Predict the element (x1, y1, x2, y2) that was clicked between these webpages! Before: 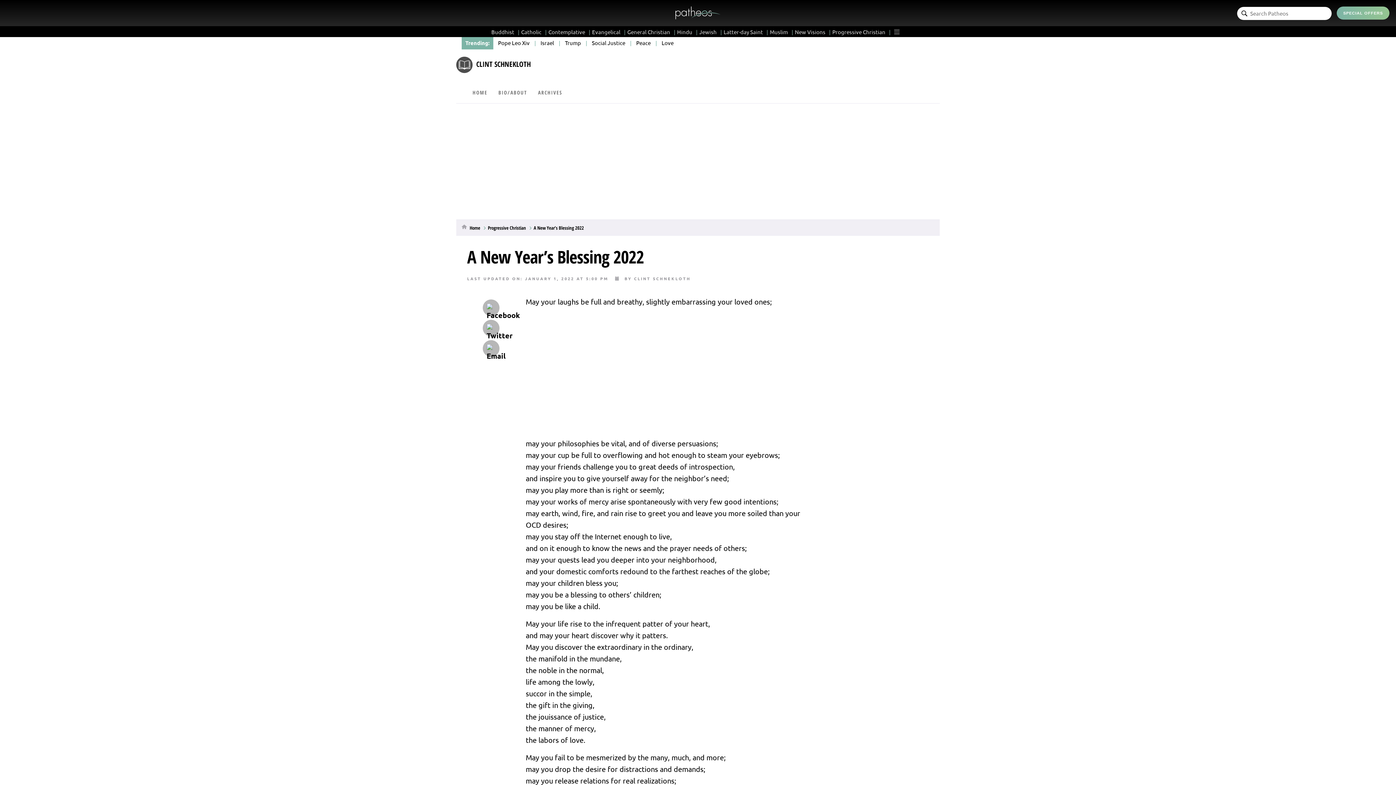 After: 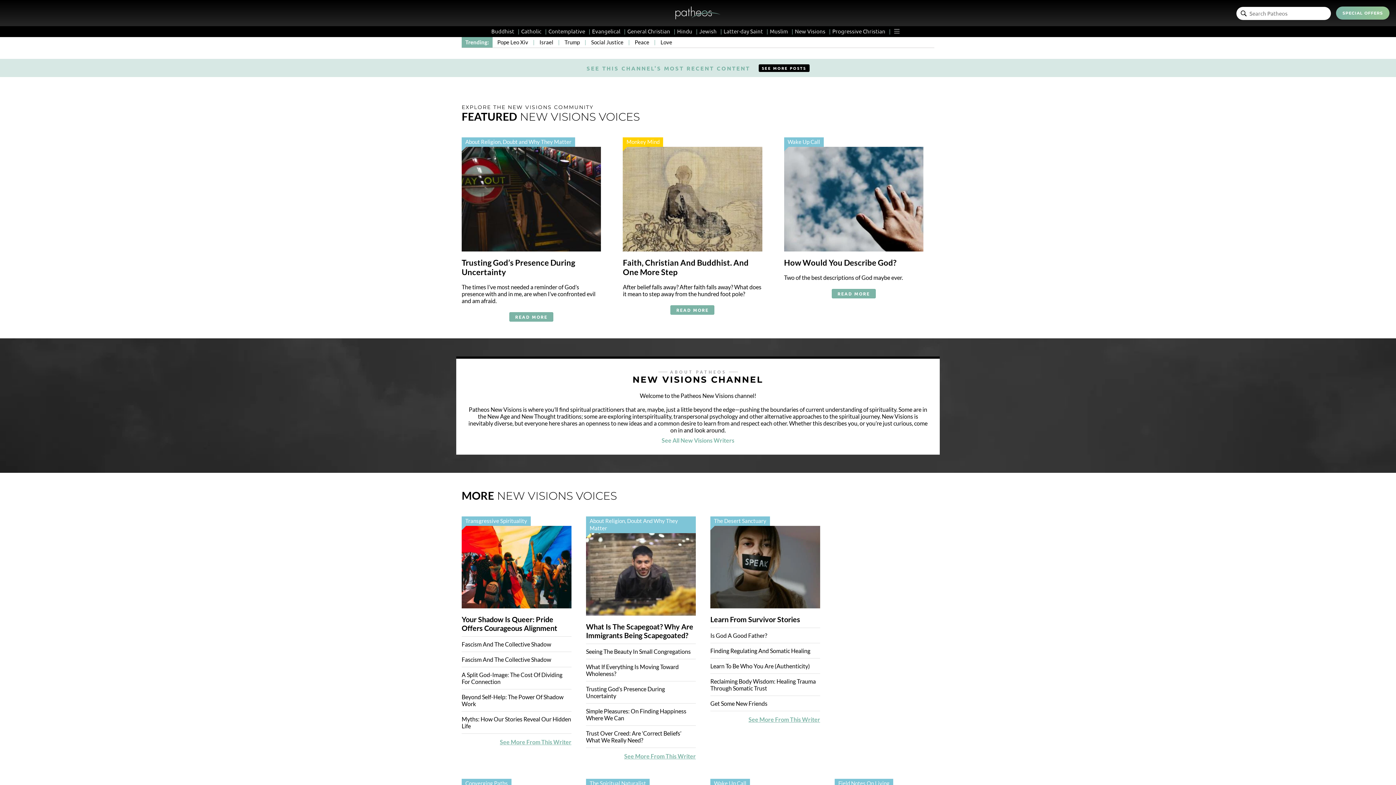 Action: label: New Visions bbox: (795, 28, 830, 35)